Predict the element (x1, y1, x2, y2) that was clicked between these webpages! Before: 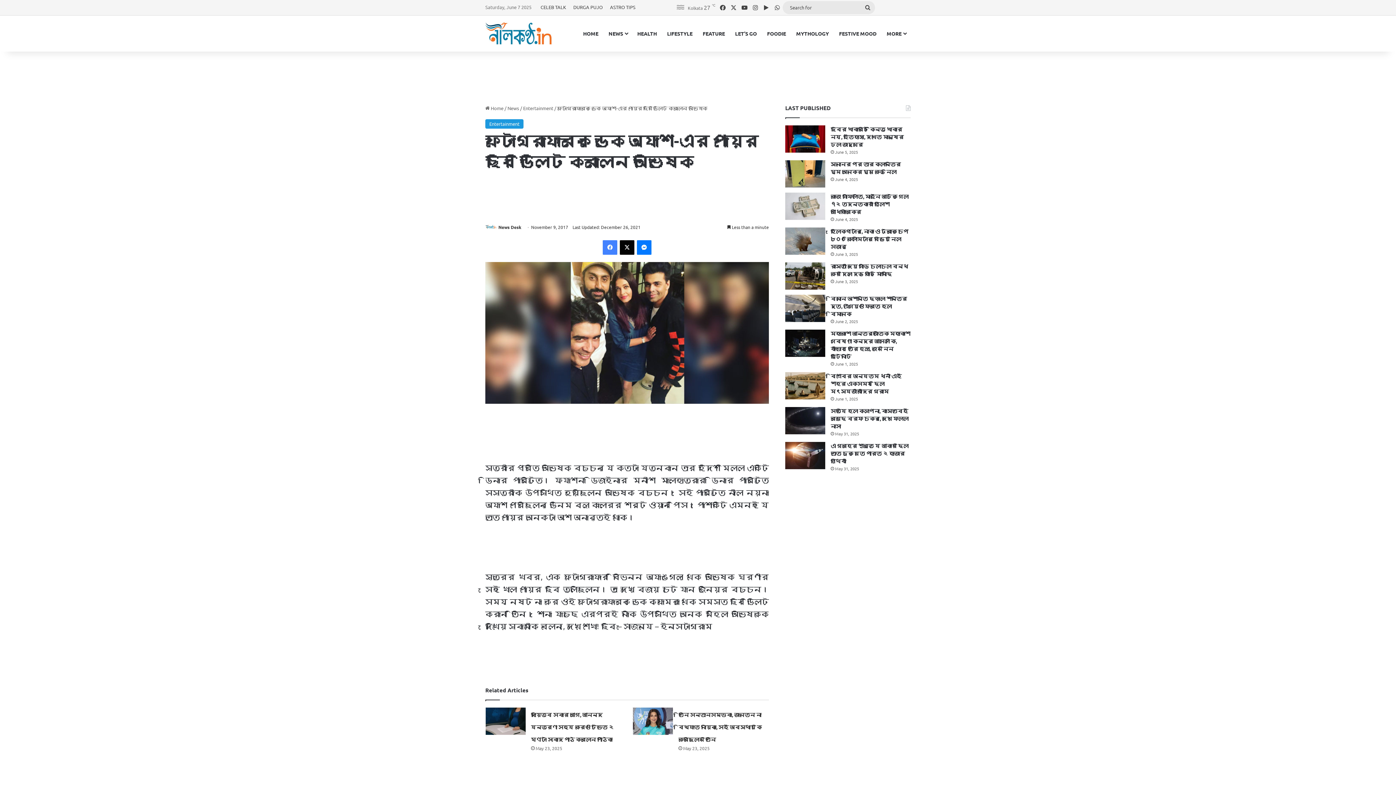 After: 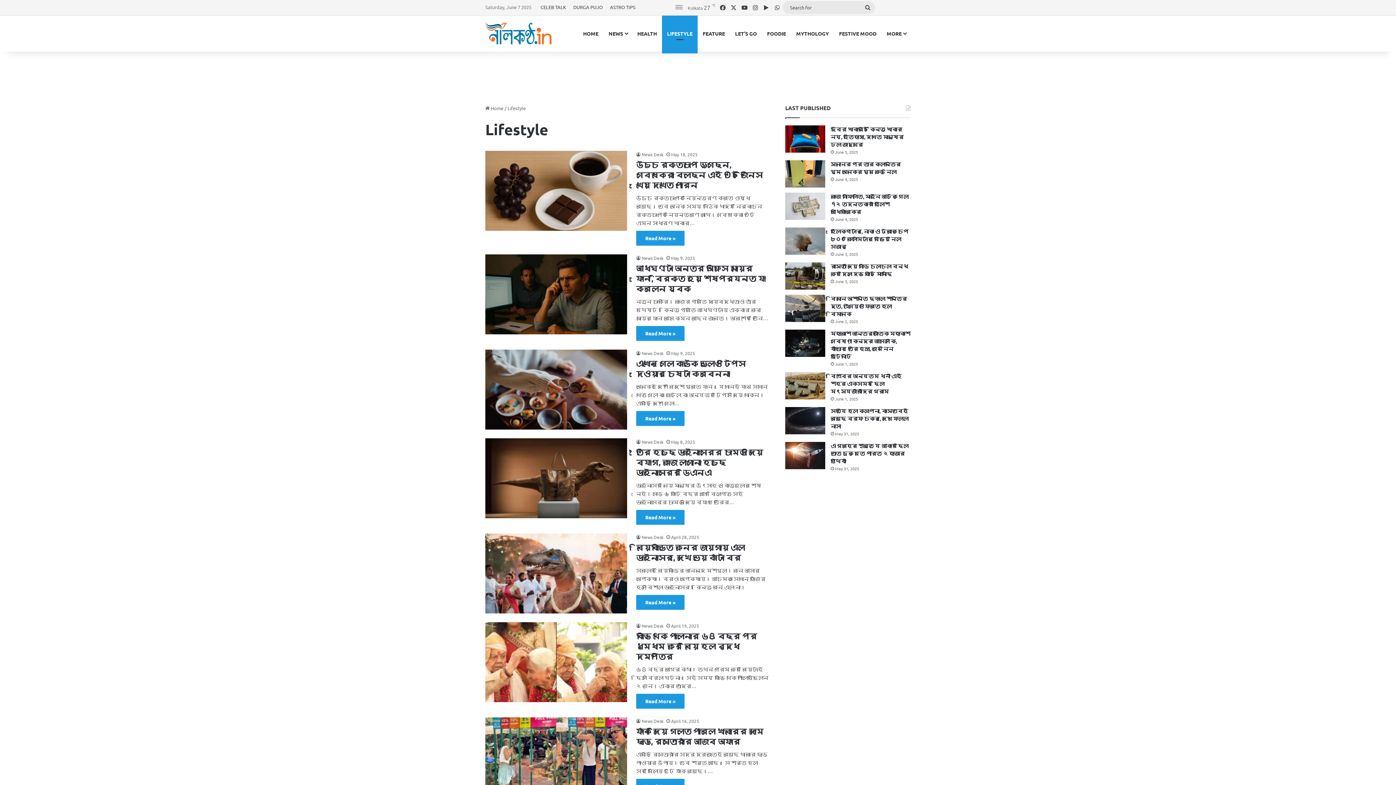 Action: label: LIFESTYLE bbox: (662, 15, 697, 51)